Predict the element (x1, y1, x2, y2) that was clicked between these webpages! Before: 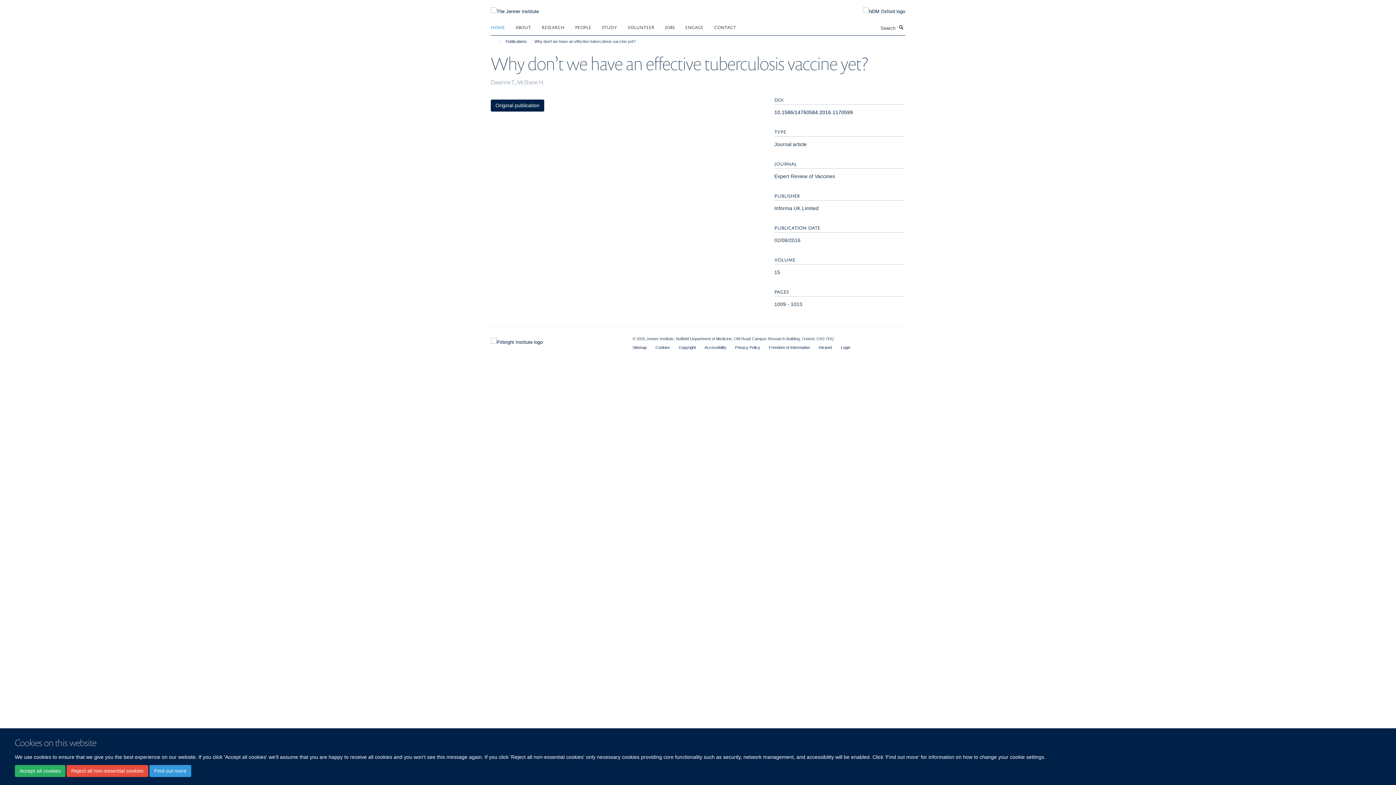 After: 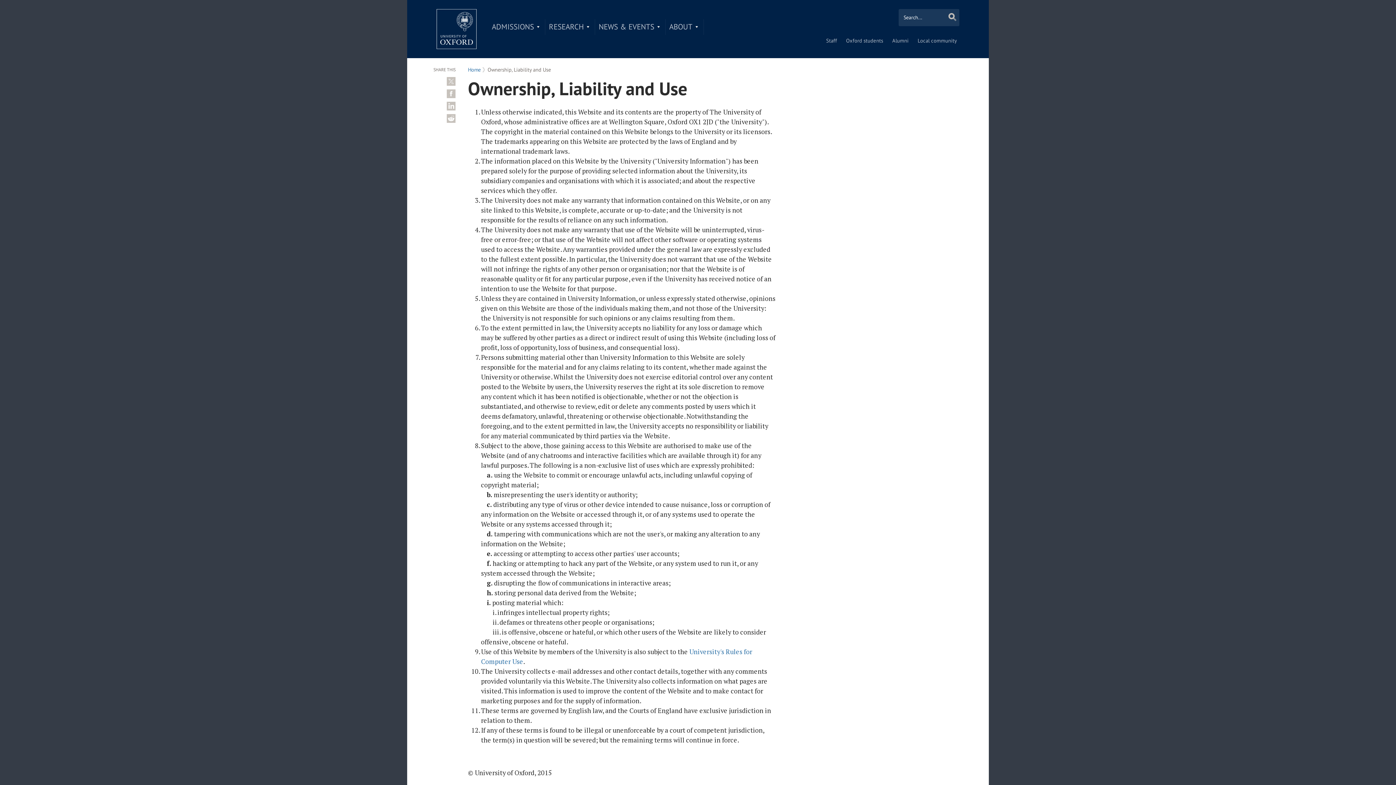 Action: bbox: (678, 345, 695, 349) label: Copyright